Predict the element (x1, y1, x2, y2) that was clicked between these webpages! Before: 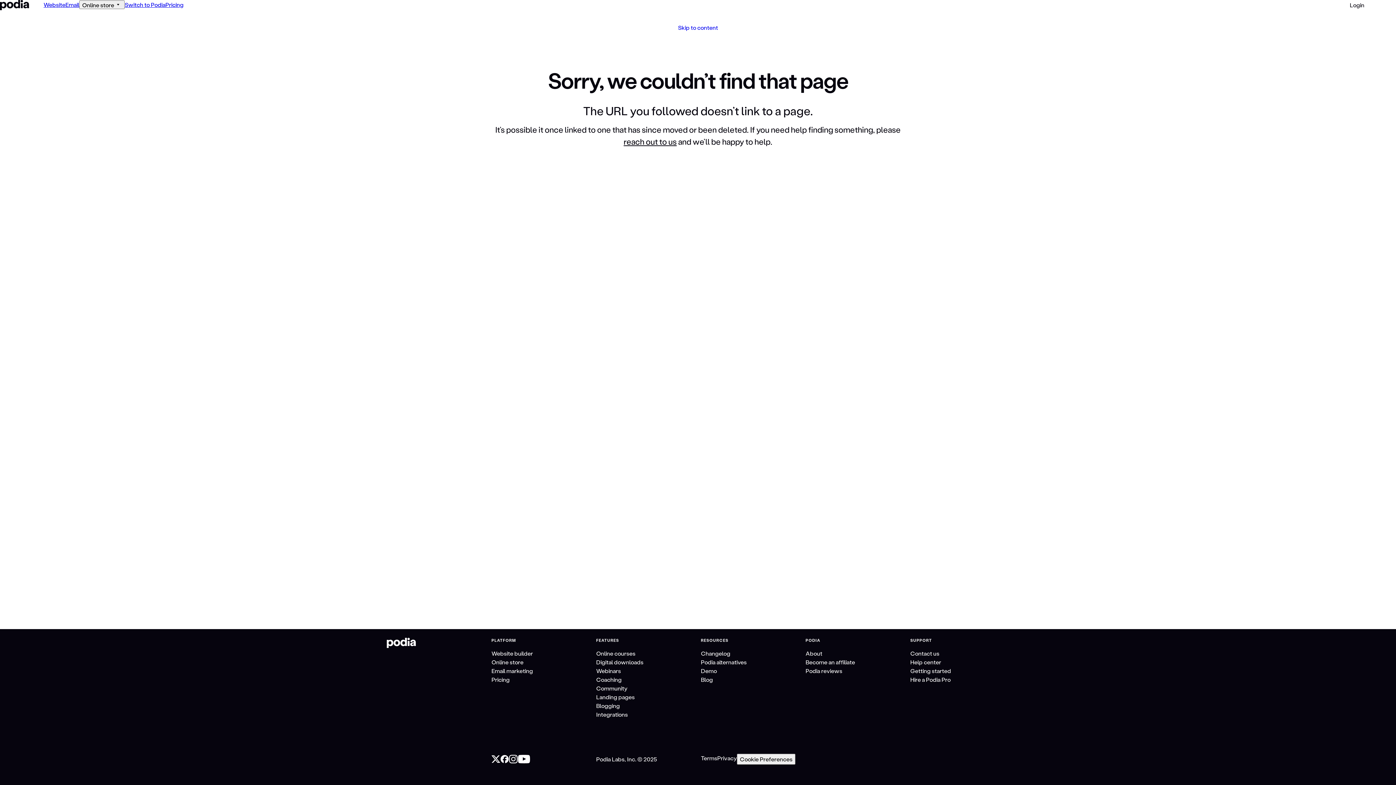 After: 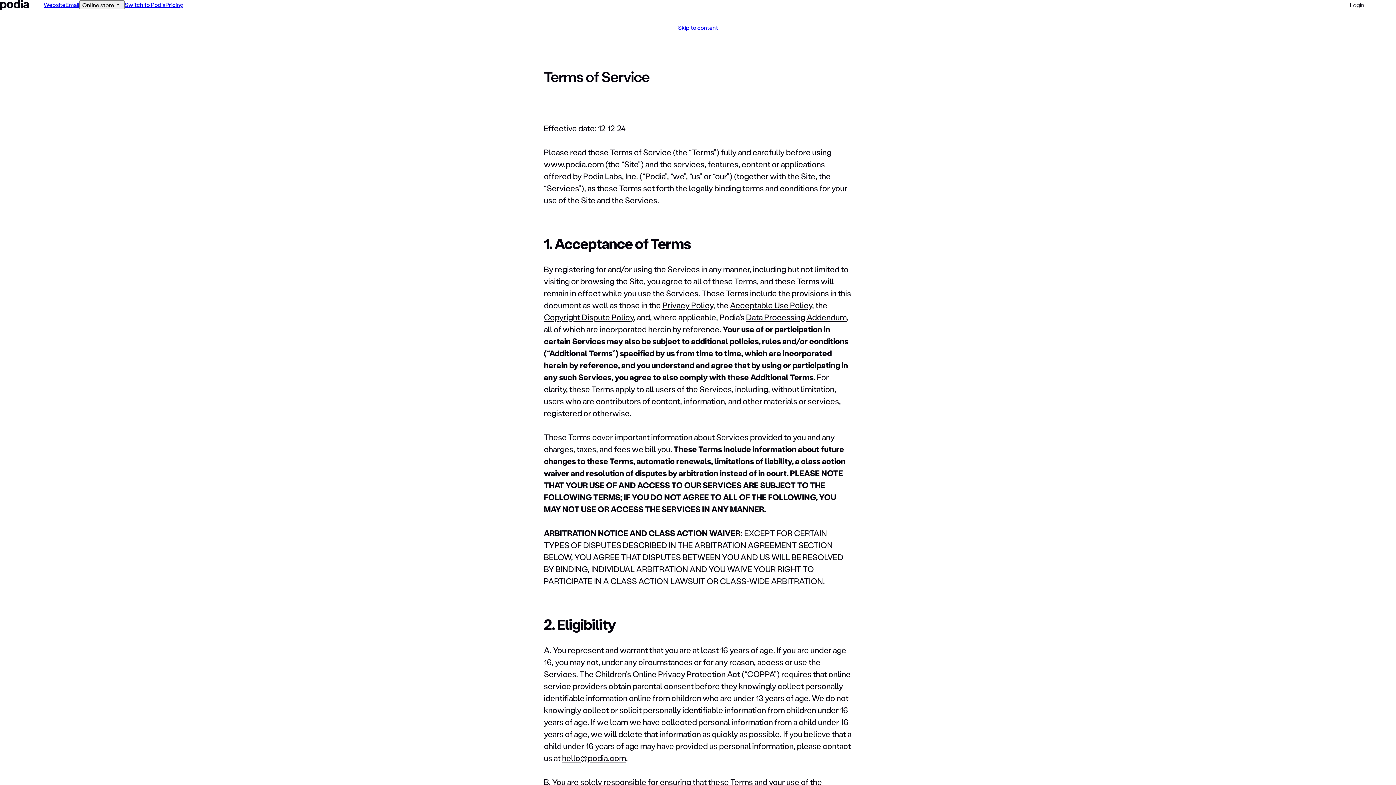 Action: bbox: (701, 754, 717, 762) label: Terms